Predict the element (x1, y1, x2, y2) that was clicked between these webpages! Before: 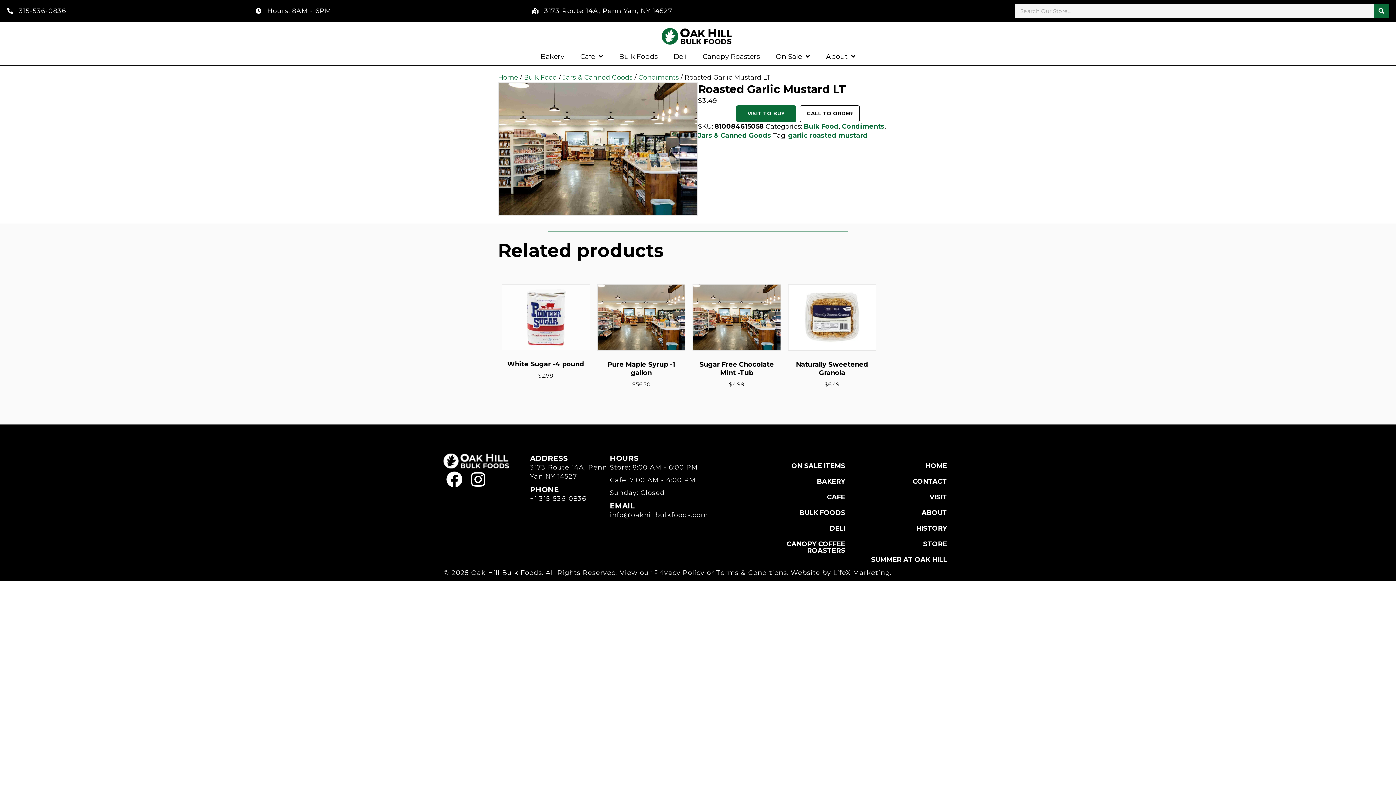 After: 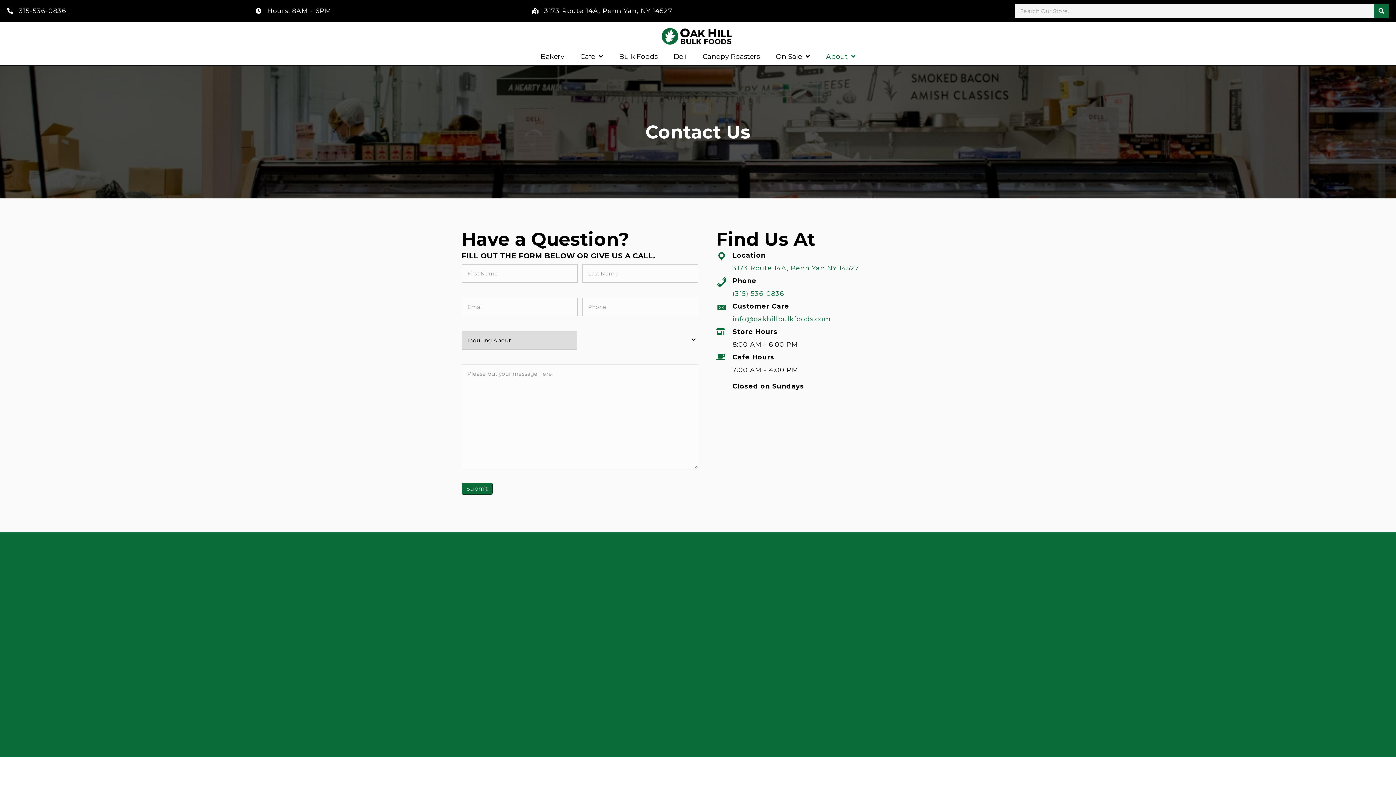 Action: label: CONTACT bbox: (852, 474, 950, 488)